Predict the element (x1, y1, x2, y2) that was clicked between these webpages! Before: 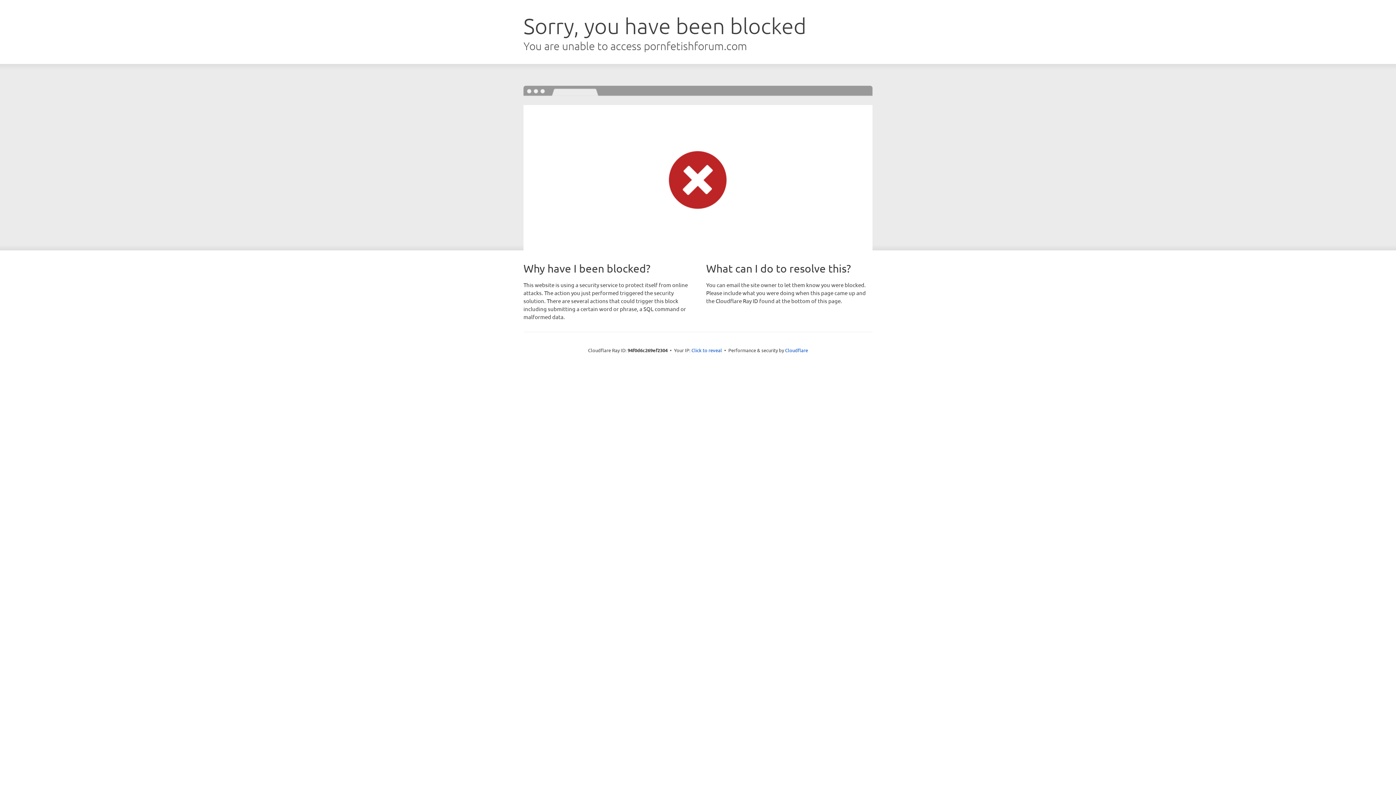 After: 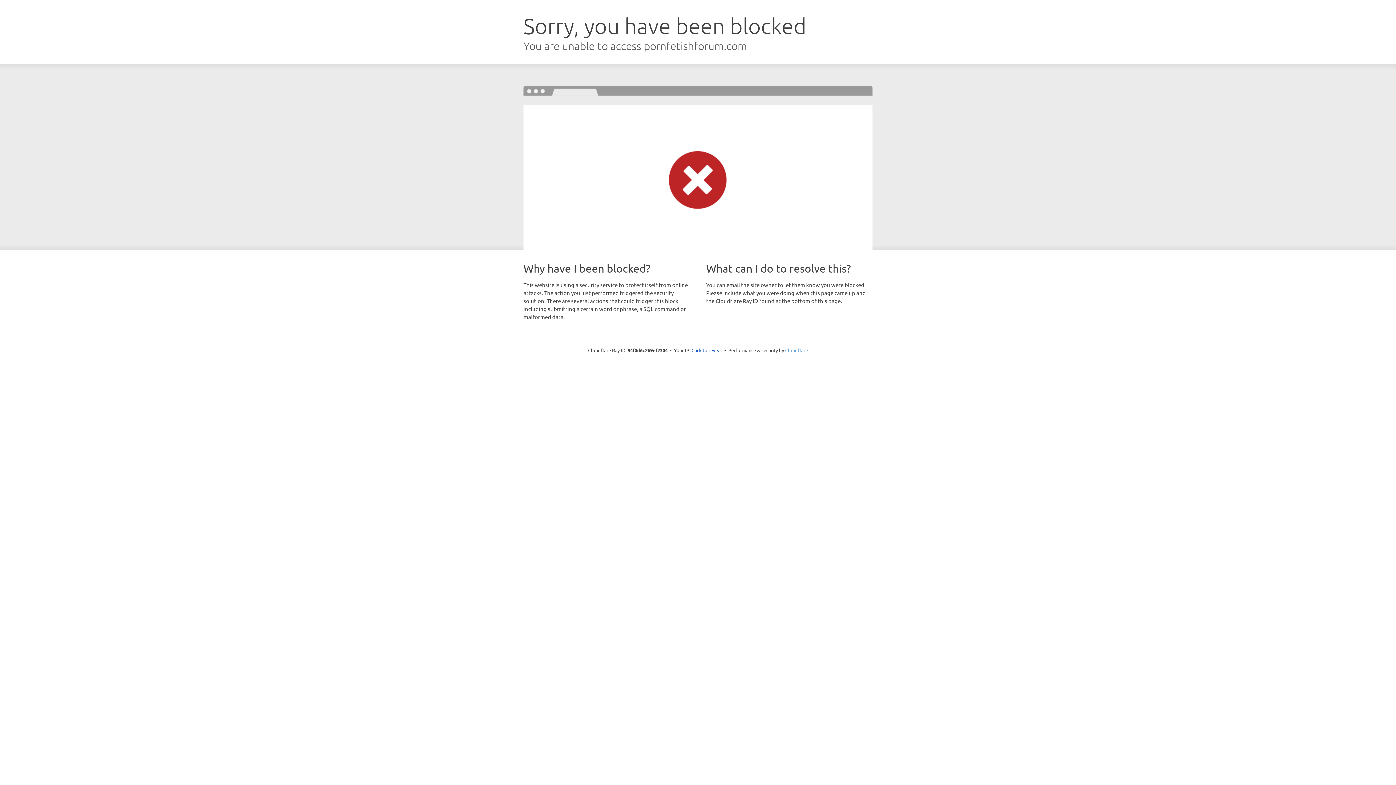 Action: bbox: (785, 347, 808, 353) label: Cloudflare